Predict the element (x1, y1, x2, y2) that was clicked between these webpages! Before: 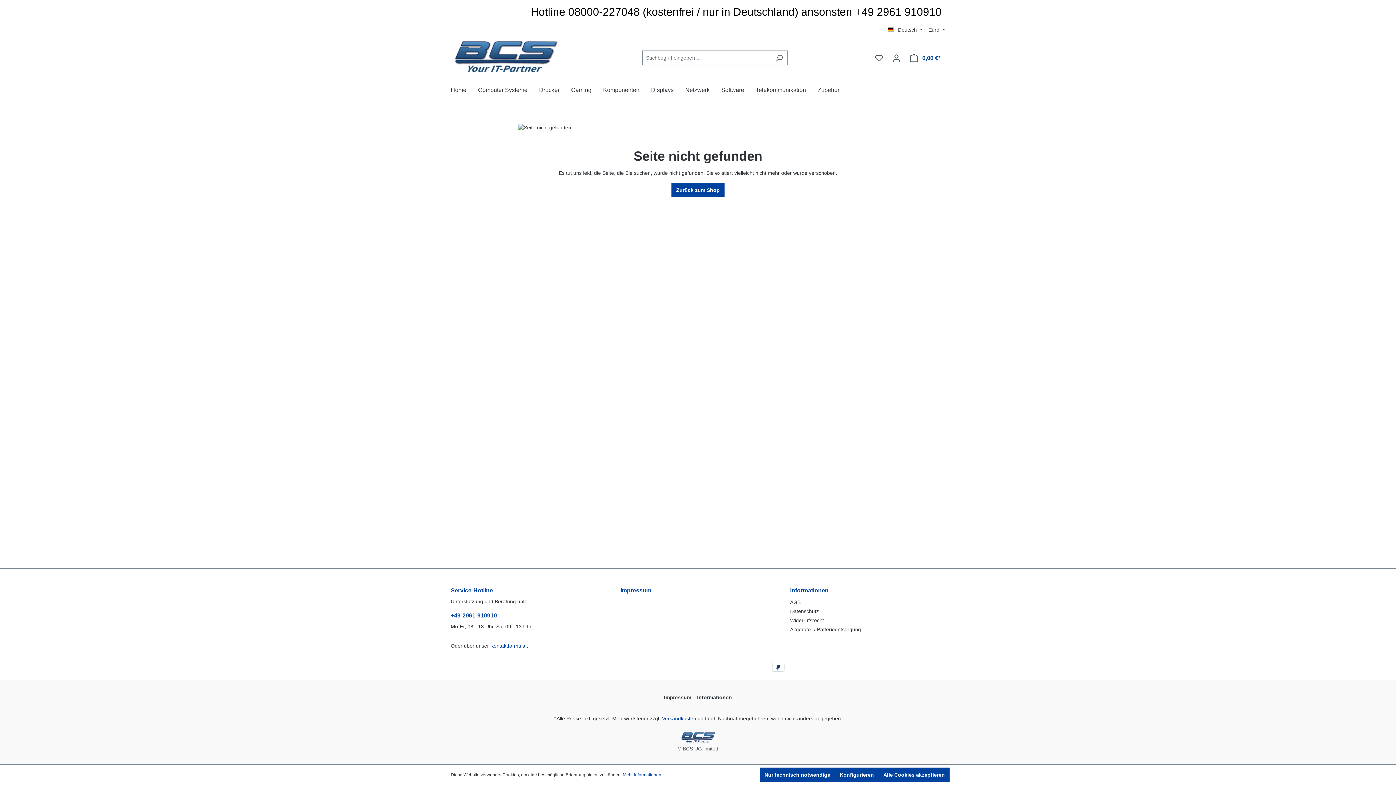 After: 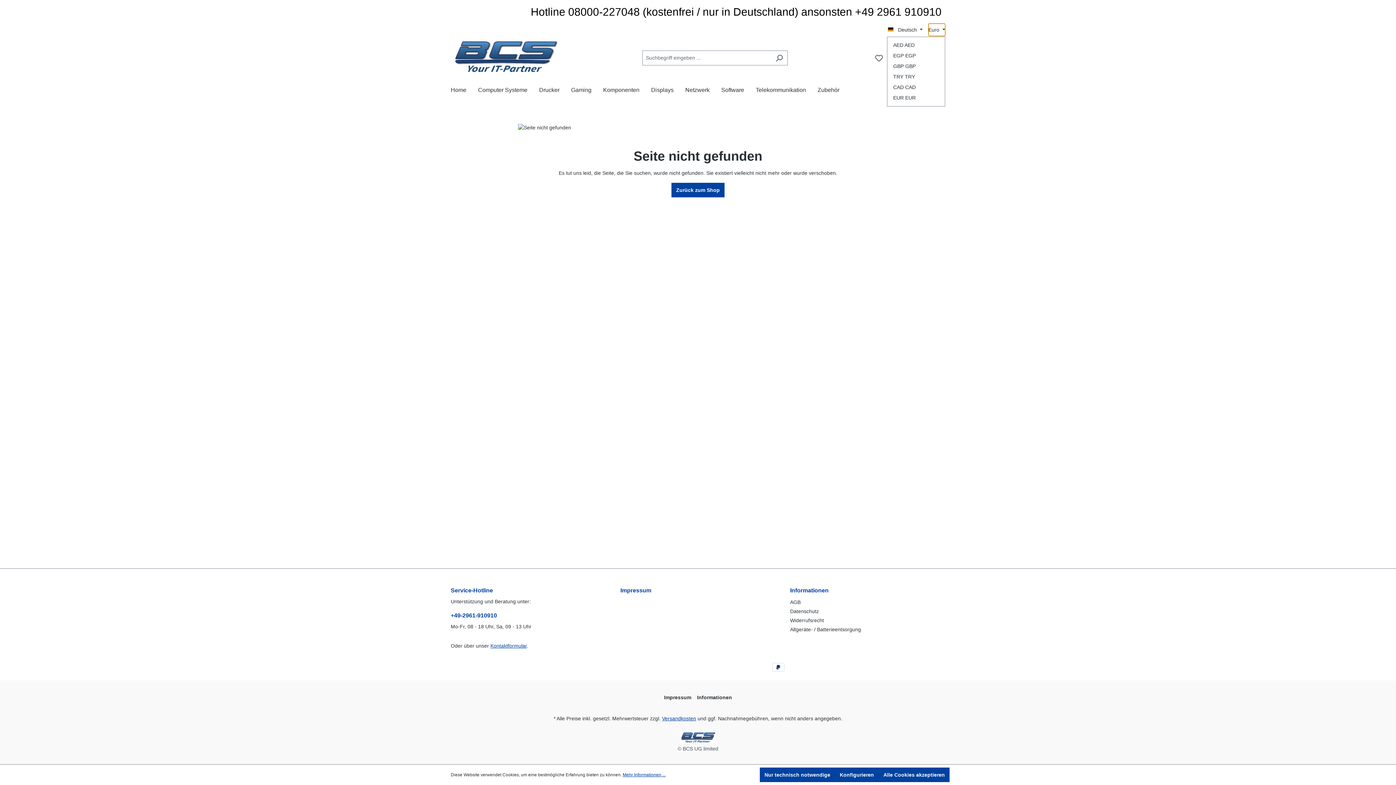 Action: label: Währung ändern (Euro ist die aktuelle Währung) bbox: (928, 23, 945, 36)